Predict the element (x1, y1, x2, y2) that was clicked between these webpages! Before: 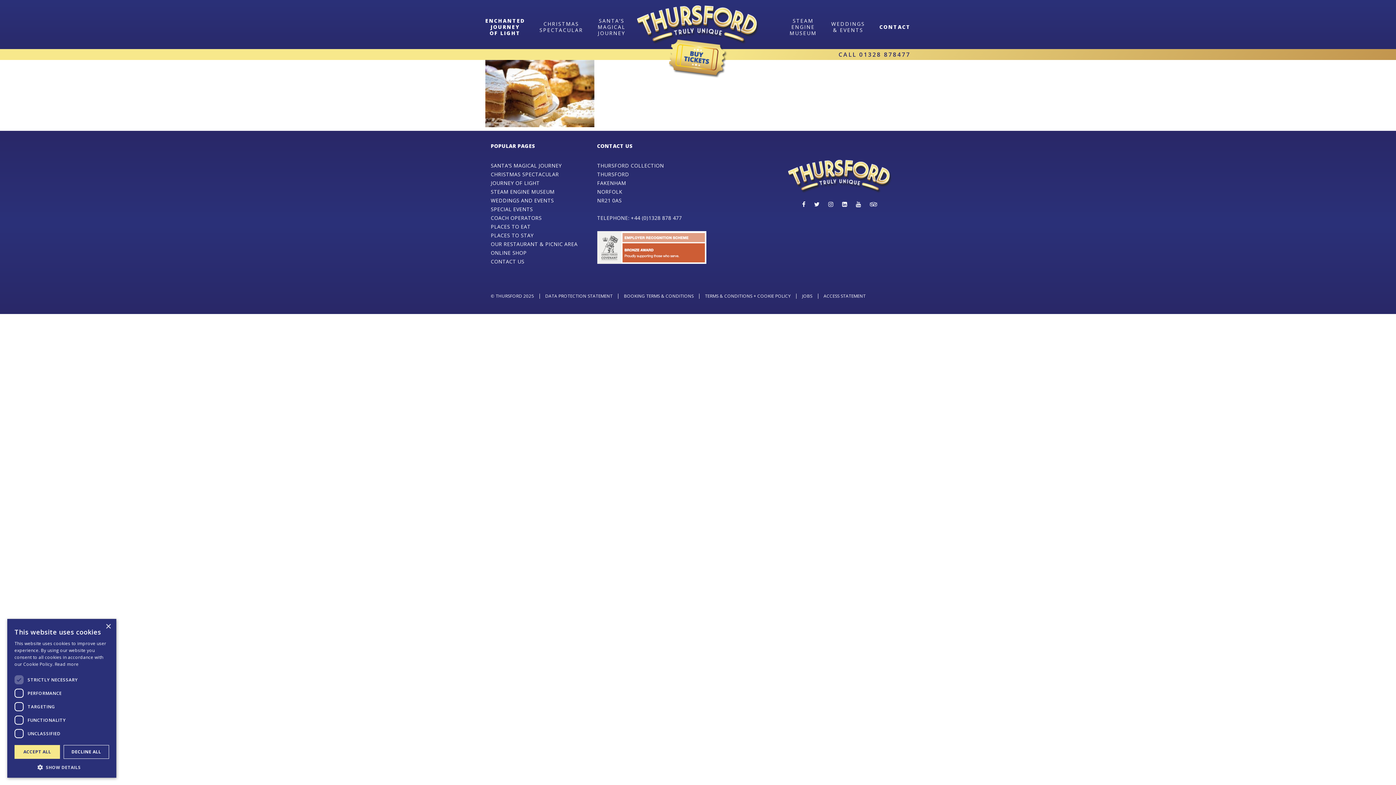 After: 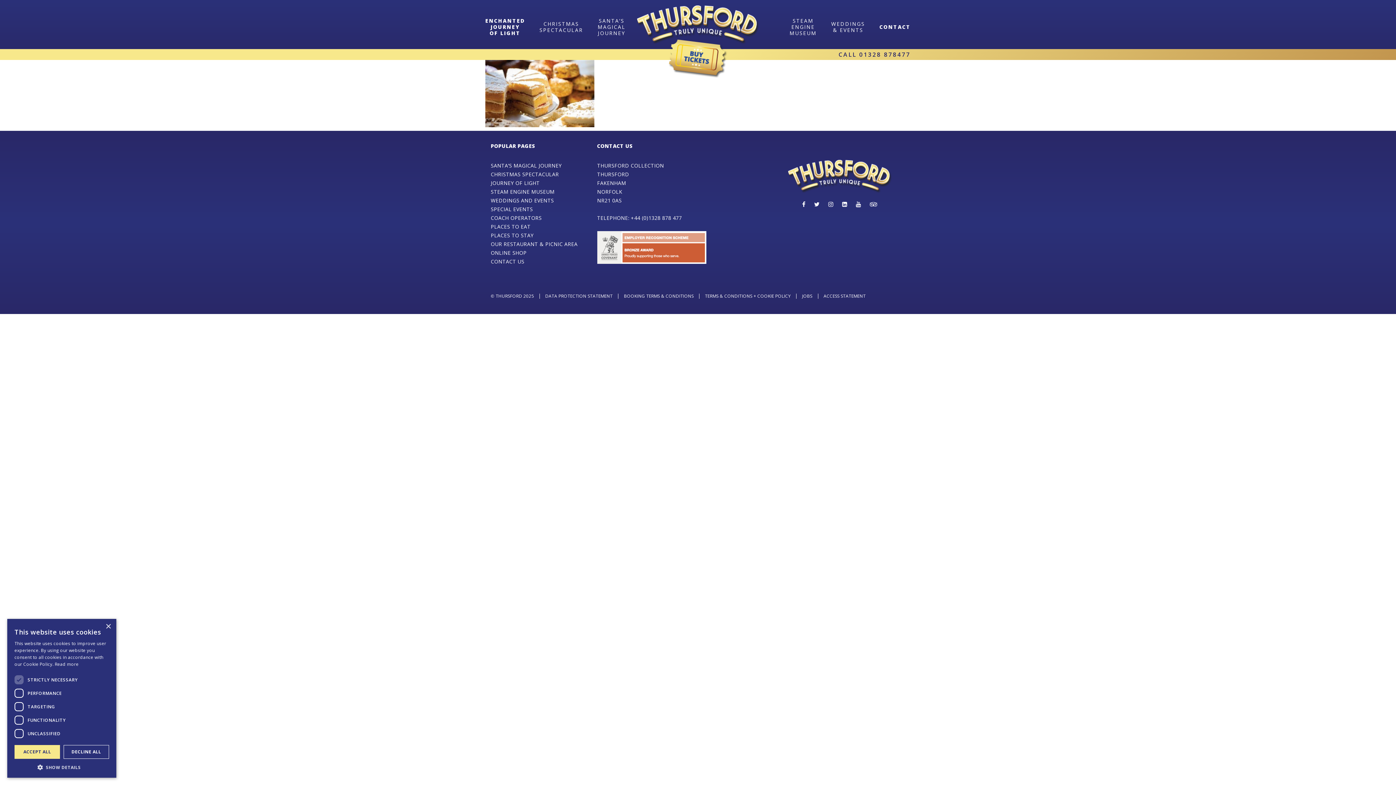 Action: label: 01328 878477 bbox: (859, 50, 910, 58)